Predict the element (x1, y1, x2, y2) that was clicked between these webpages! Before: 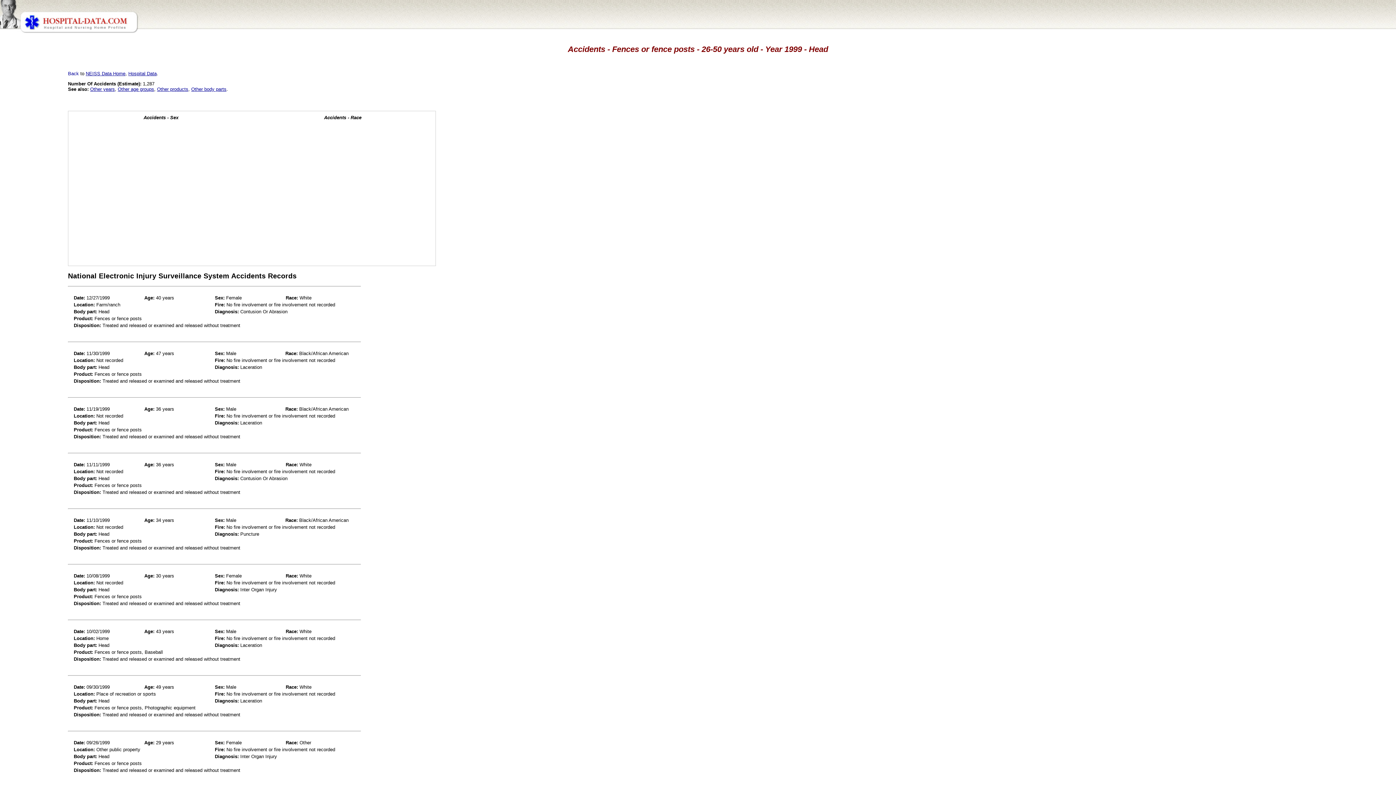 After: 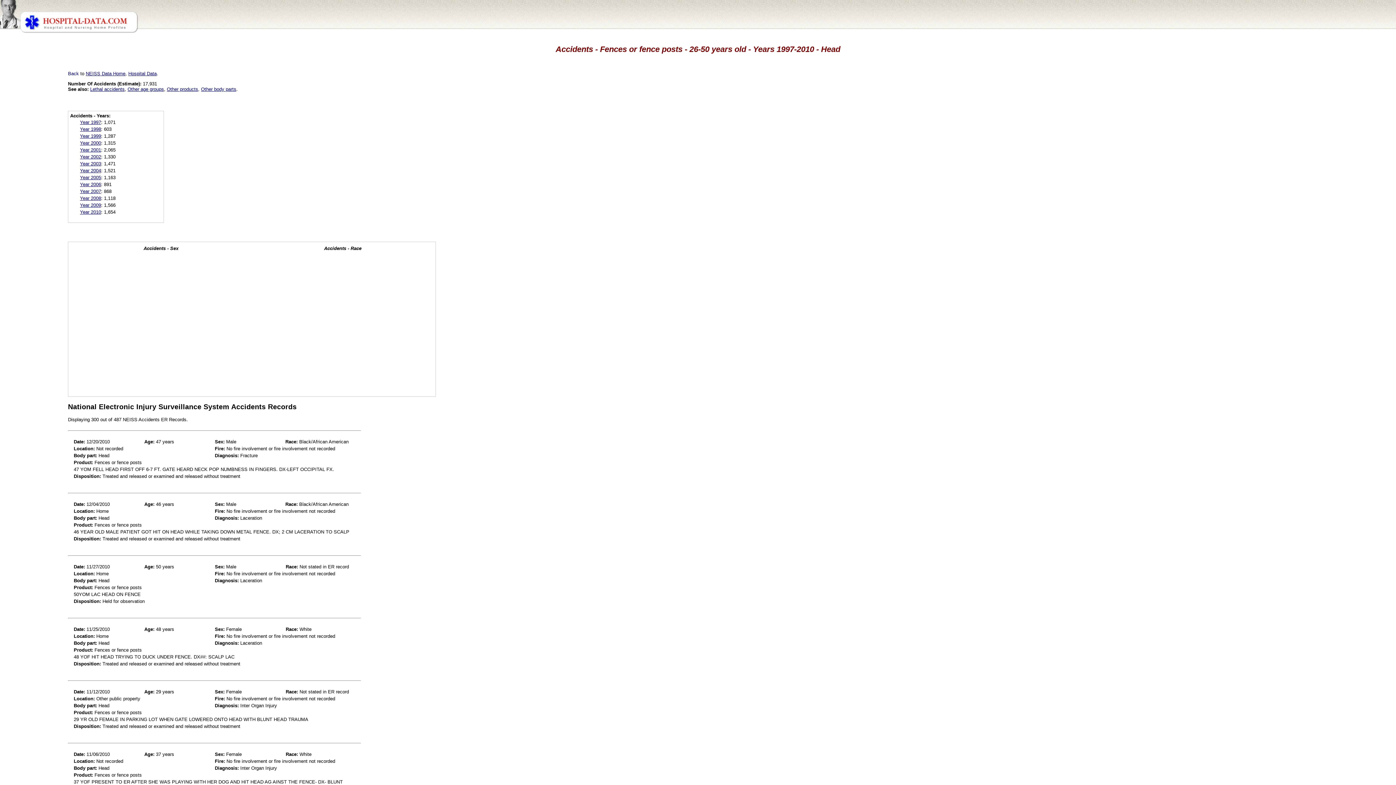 Action: bbox: (90, 86, 114, 91) label: Other years